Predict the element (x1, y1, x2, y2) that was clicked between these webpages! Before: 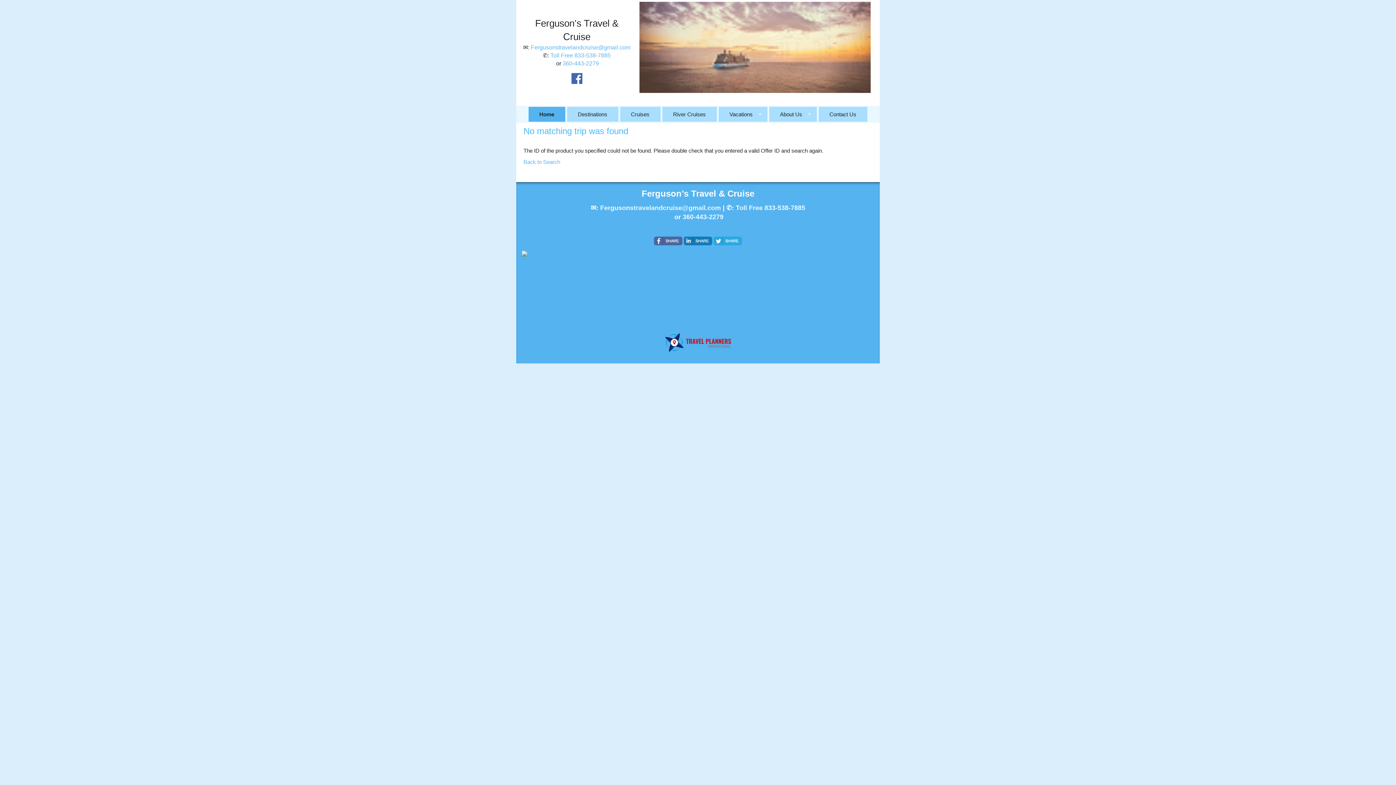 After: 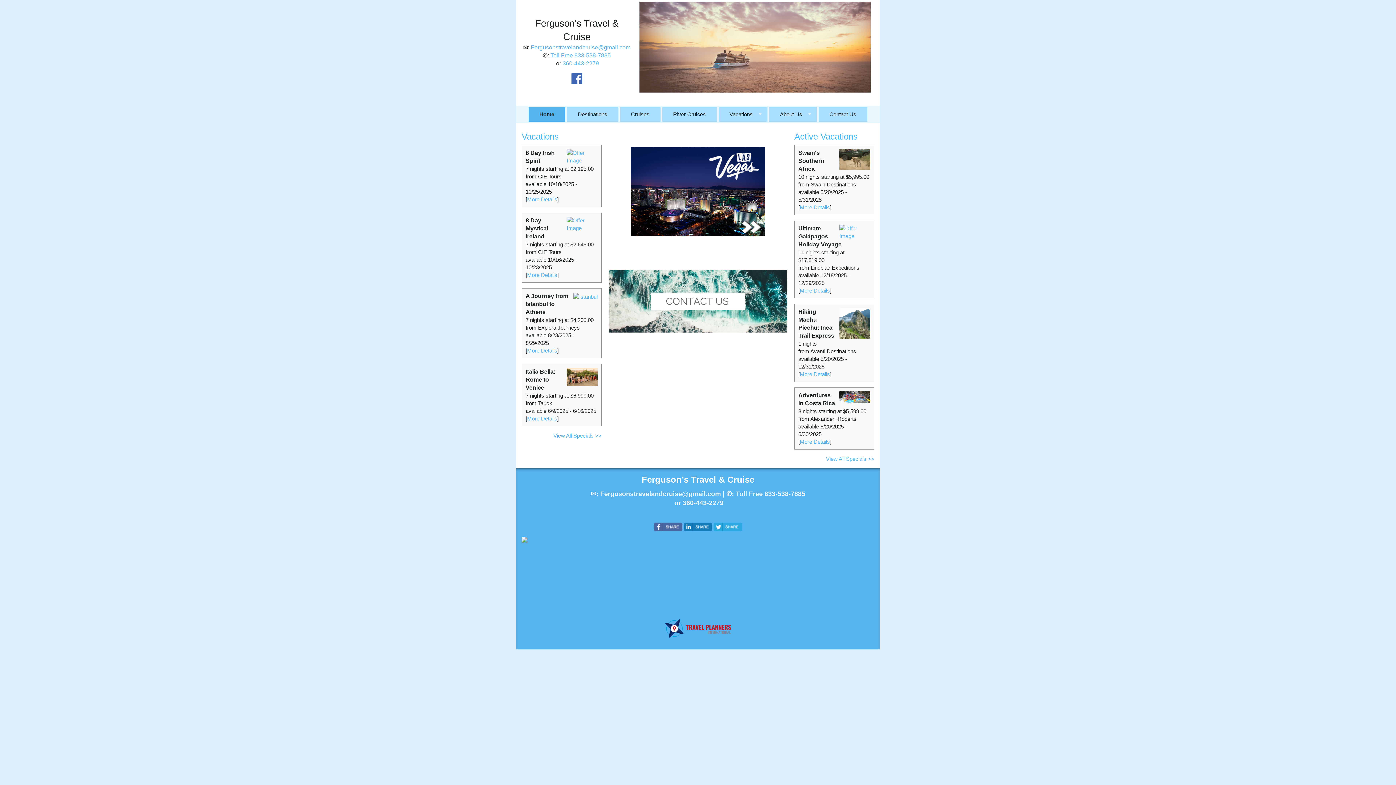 Action: label: Home bbox: (528, 106, 565, 121)